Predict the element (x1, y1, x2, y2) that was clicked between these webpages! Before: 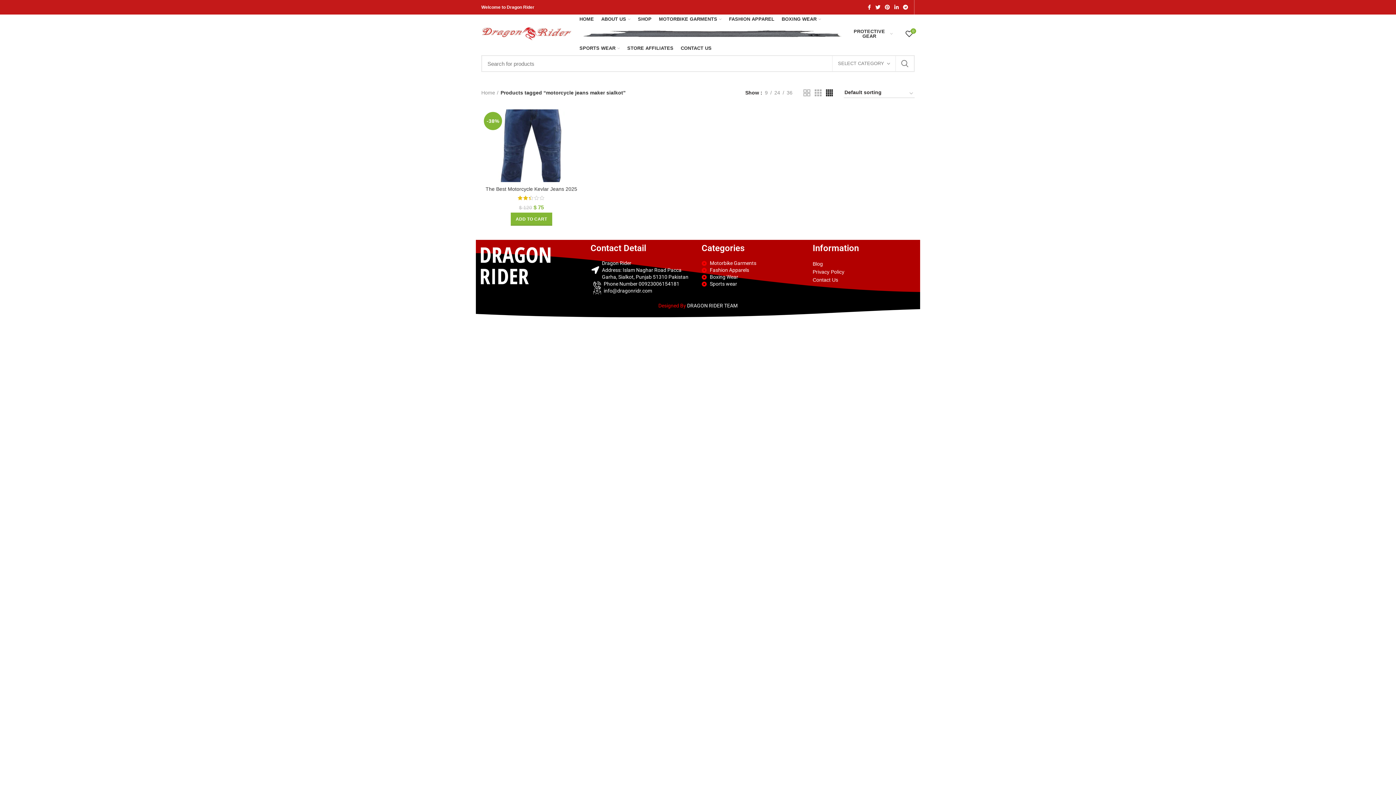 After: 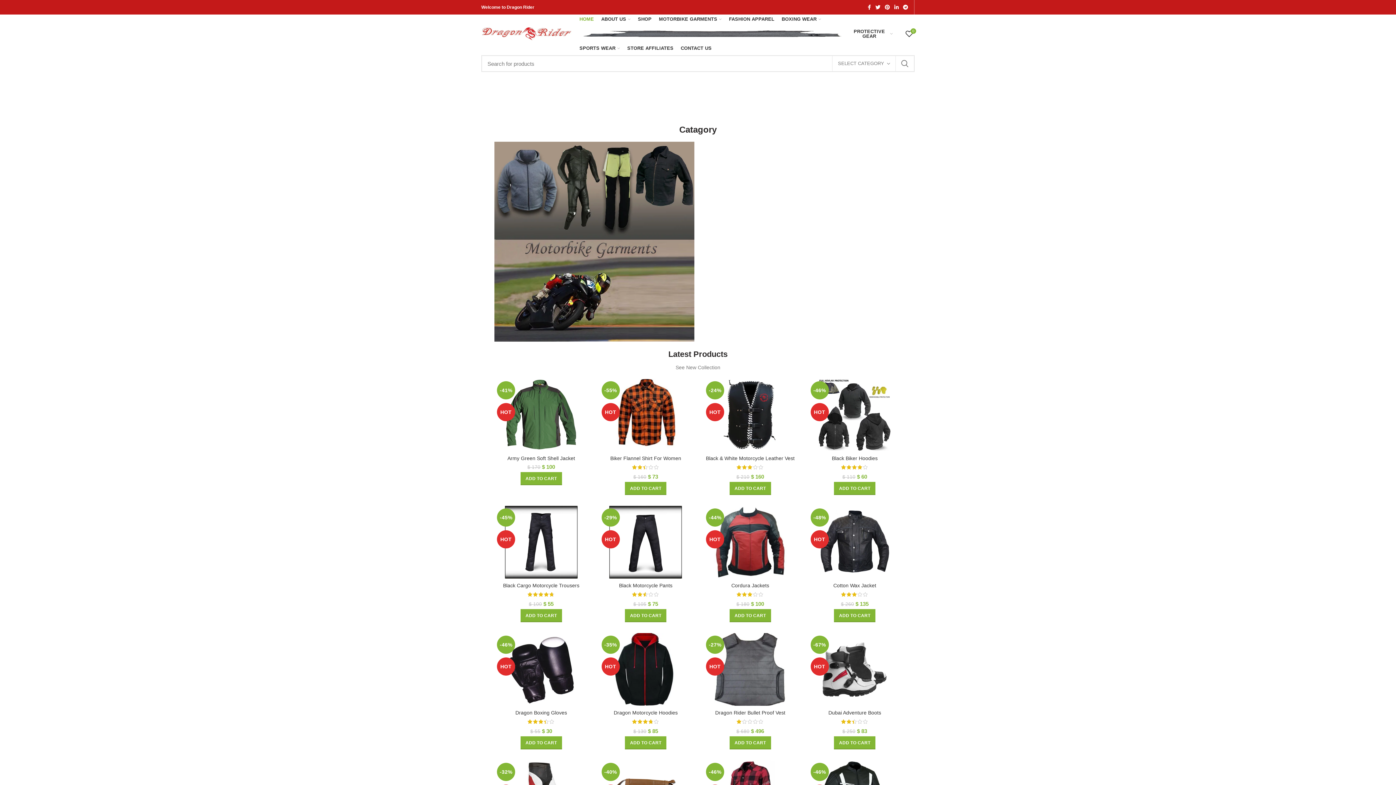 Action: bbox: (481, 89, 498, 96) label: Home